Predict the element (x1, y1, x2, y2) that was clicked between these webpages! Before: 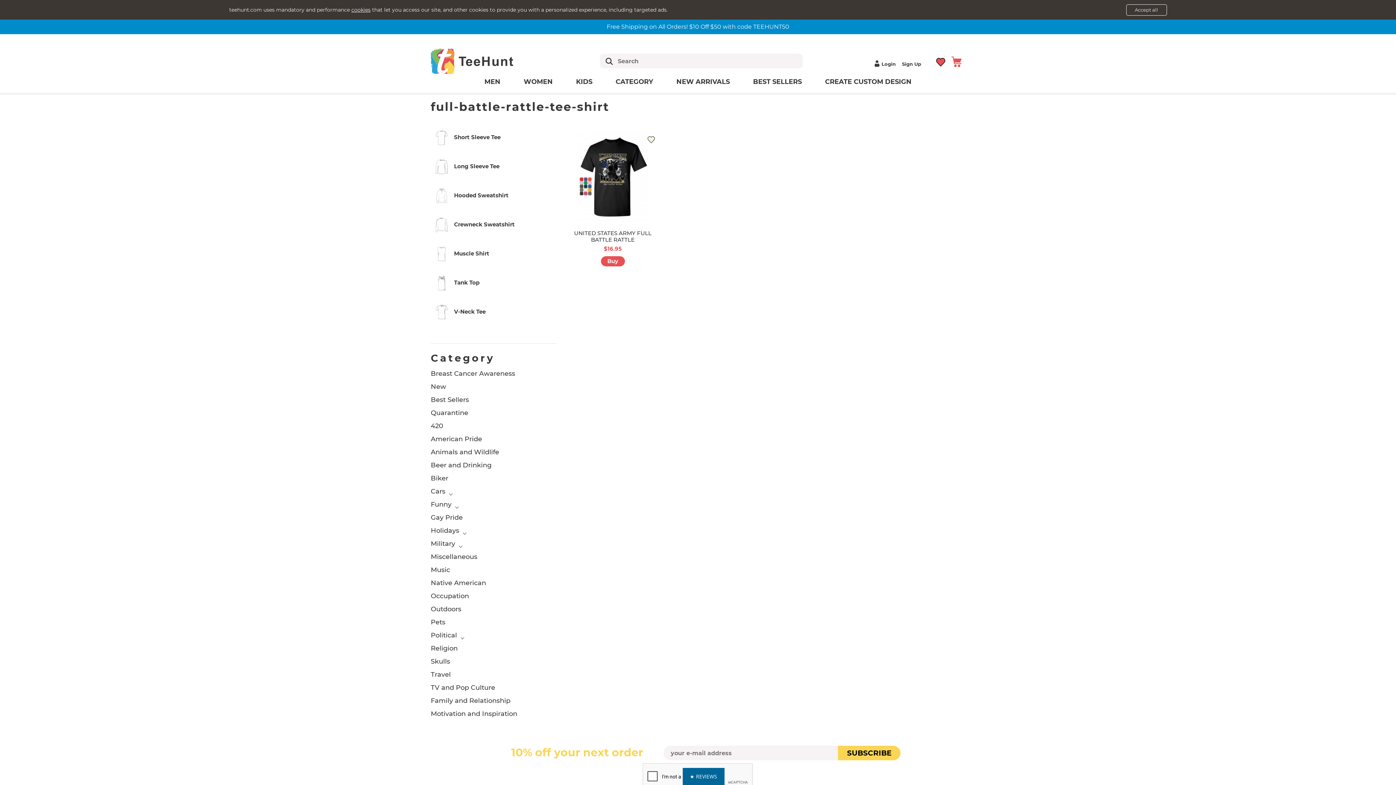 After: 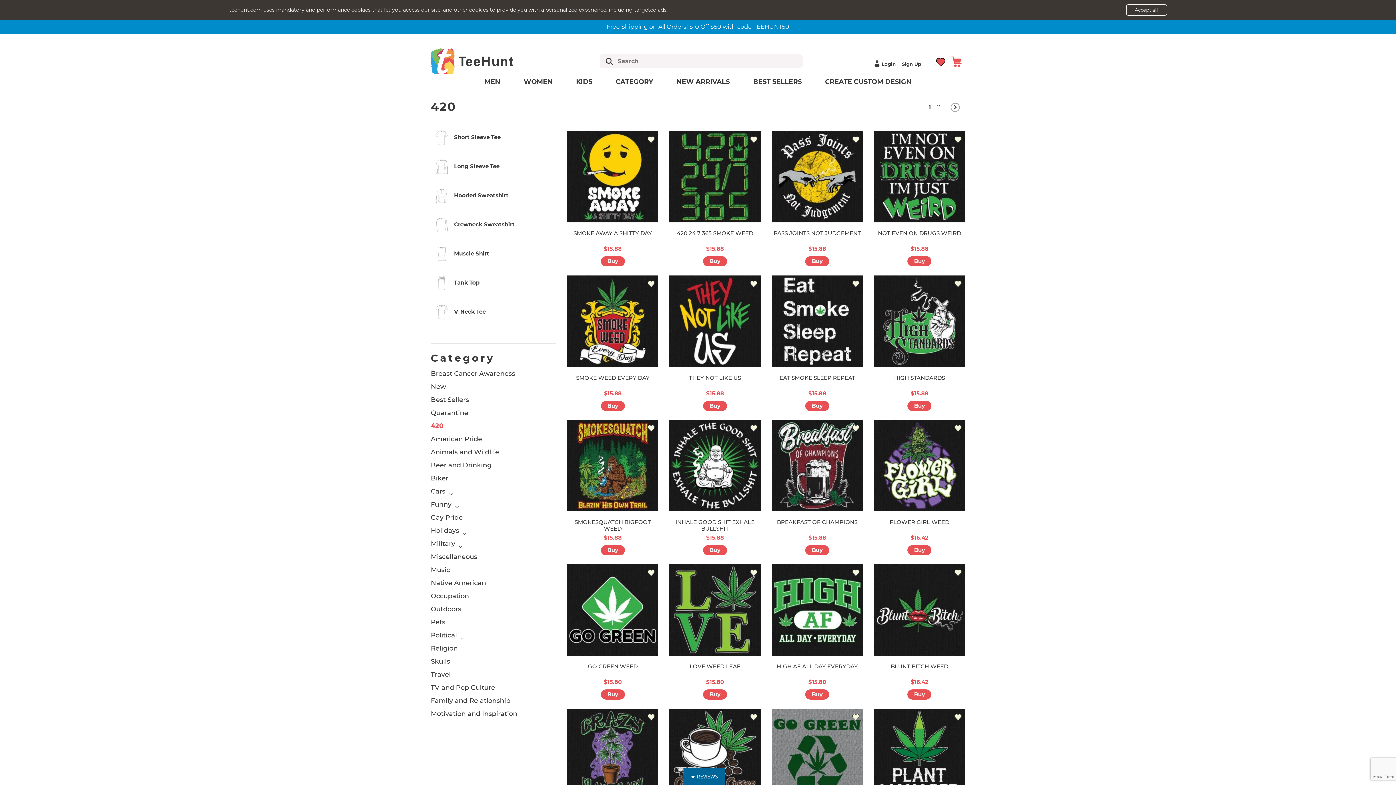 Action: label: 420 bbox: (430, 419, 443, 432)